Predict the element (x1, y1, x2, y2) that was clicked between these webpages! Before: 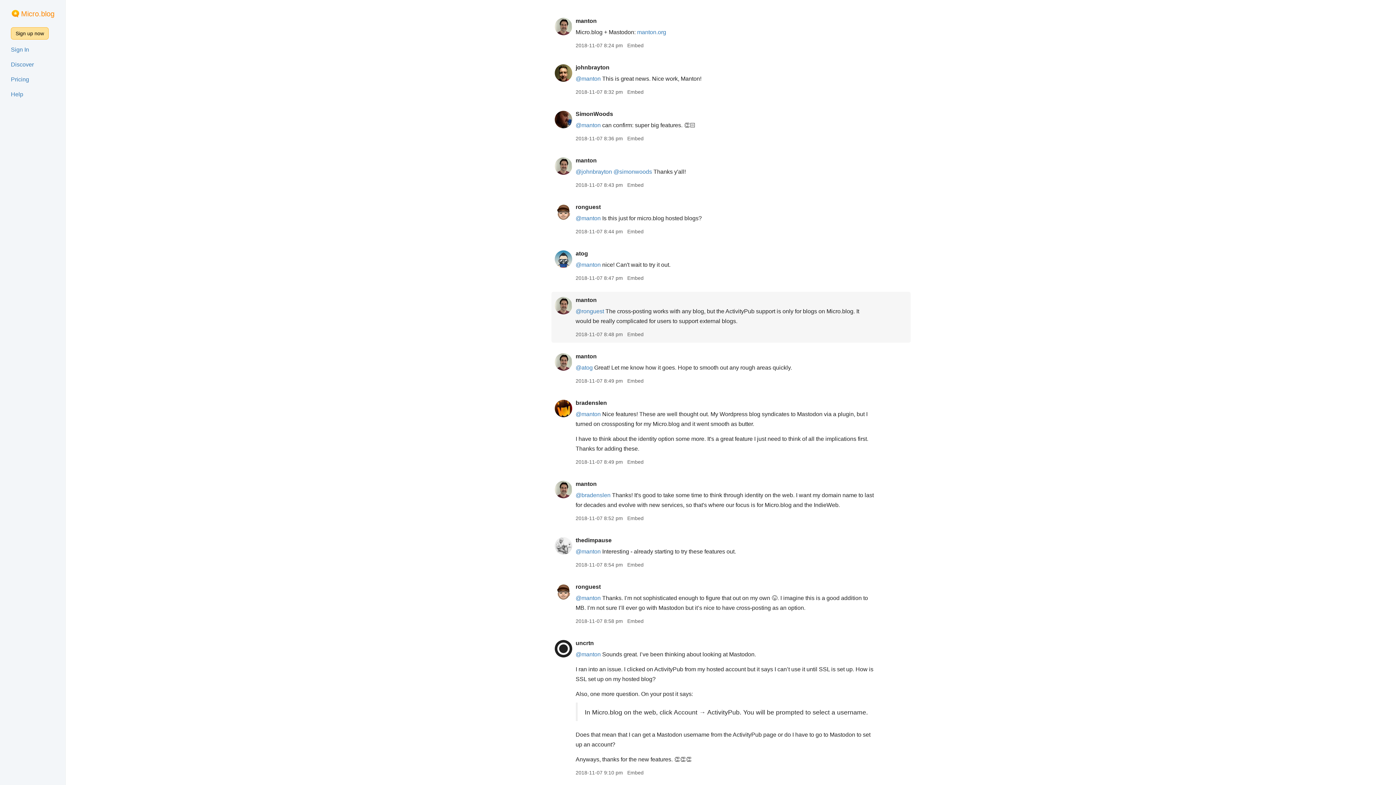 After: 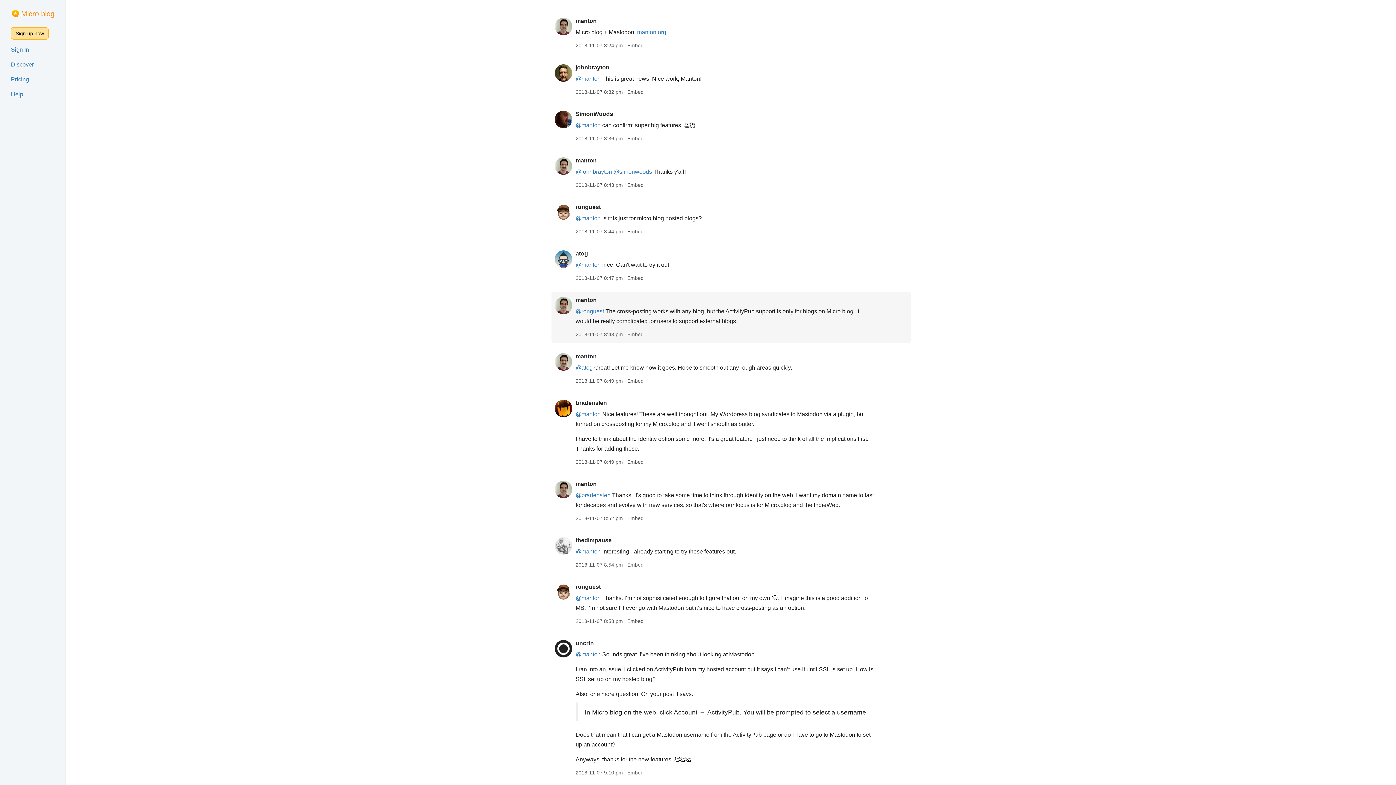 Action: bbox: (575, 331, 623, 337) label: 2018-11-07 8:48 pm